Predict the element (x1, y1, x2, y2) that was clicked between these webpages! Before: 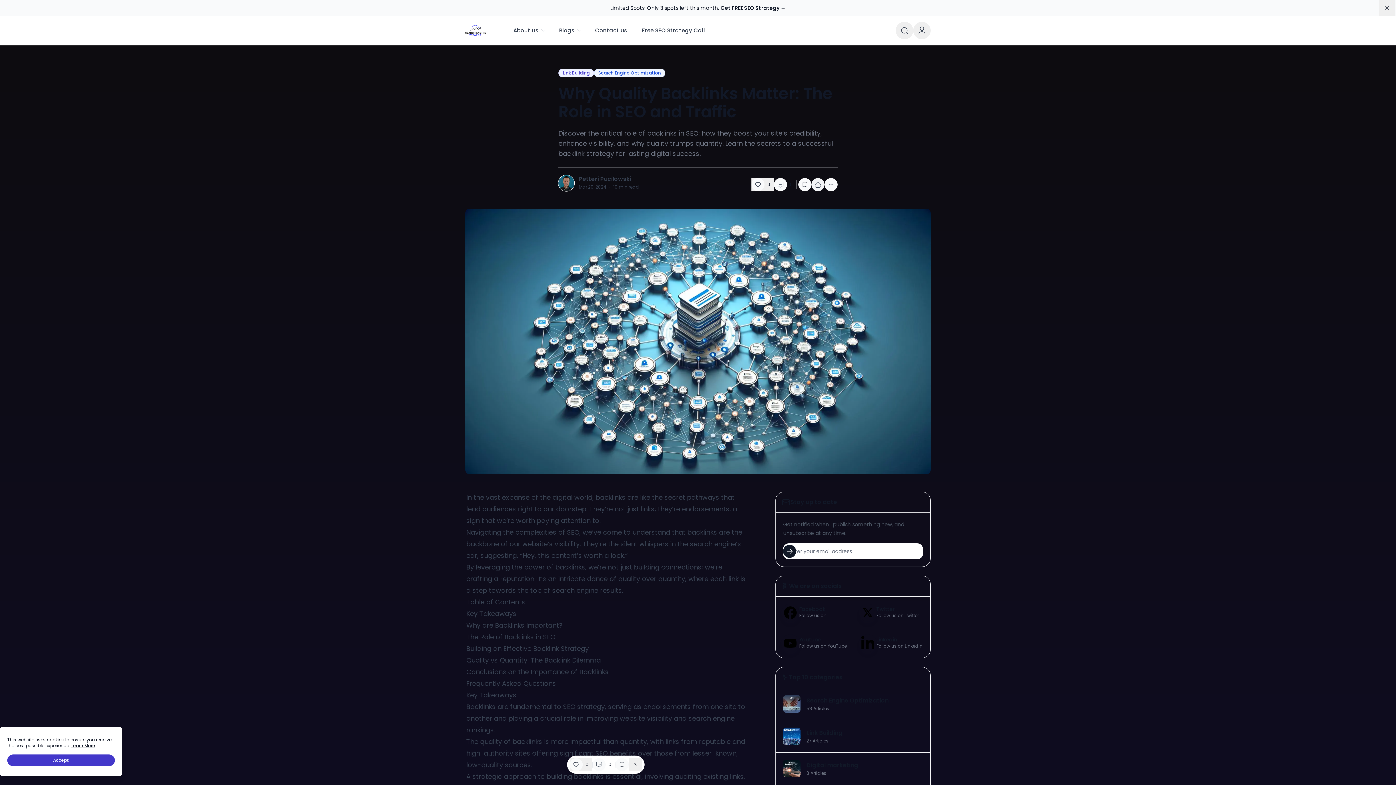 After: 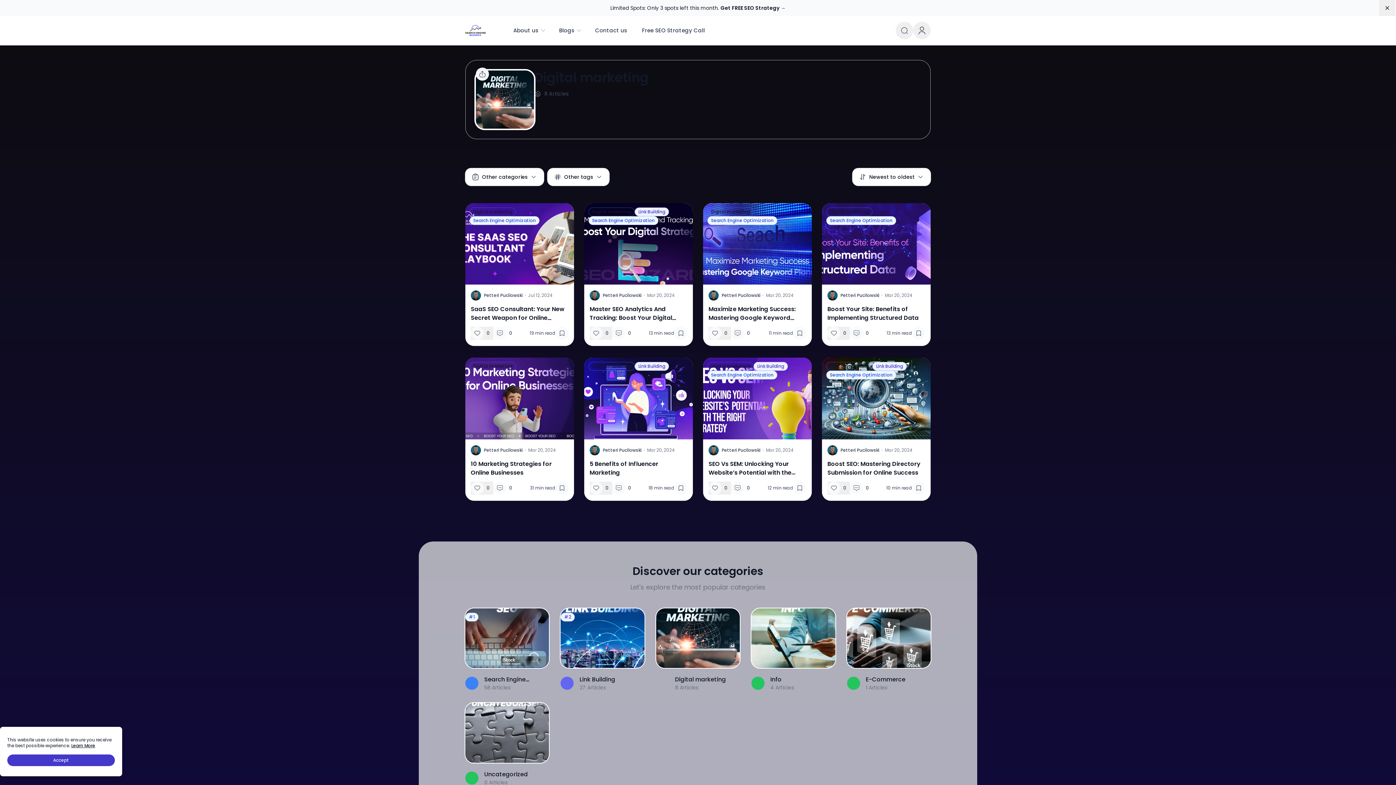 Action: bbox: (776, 752, 930, 785) label: Digital marketing
8 Articles